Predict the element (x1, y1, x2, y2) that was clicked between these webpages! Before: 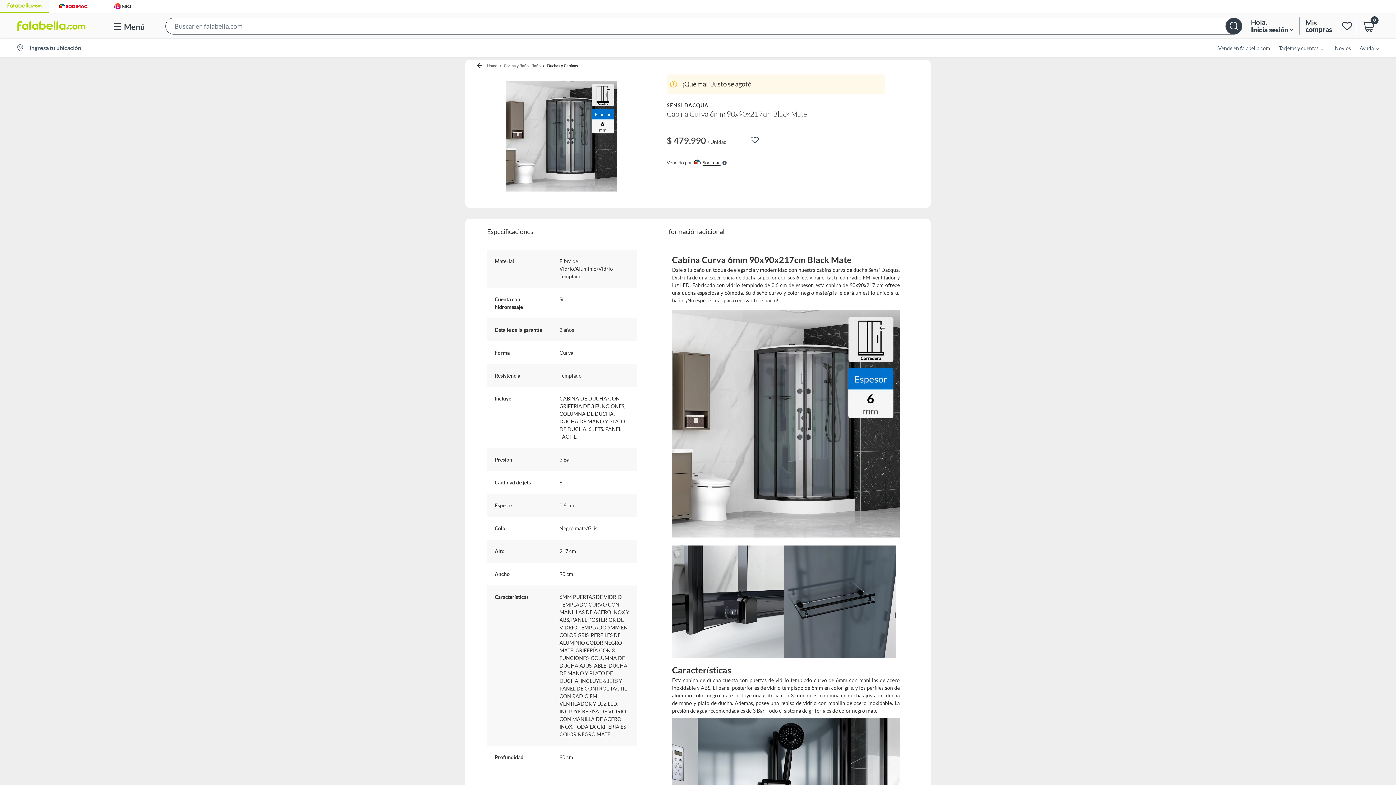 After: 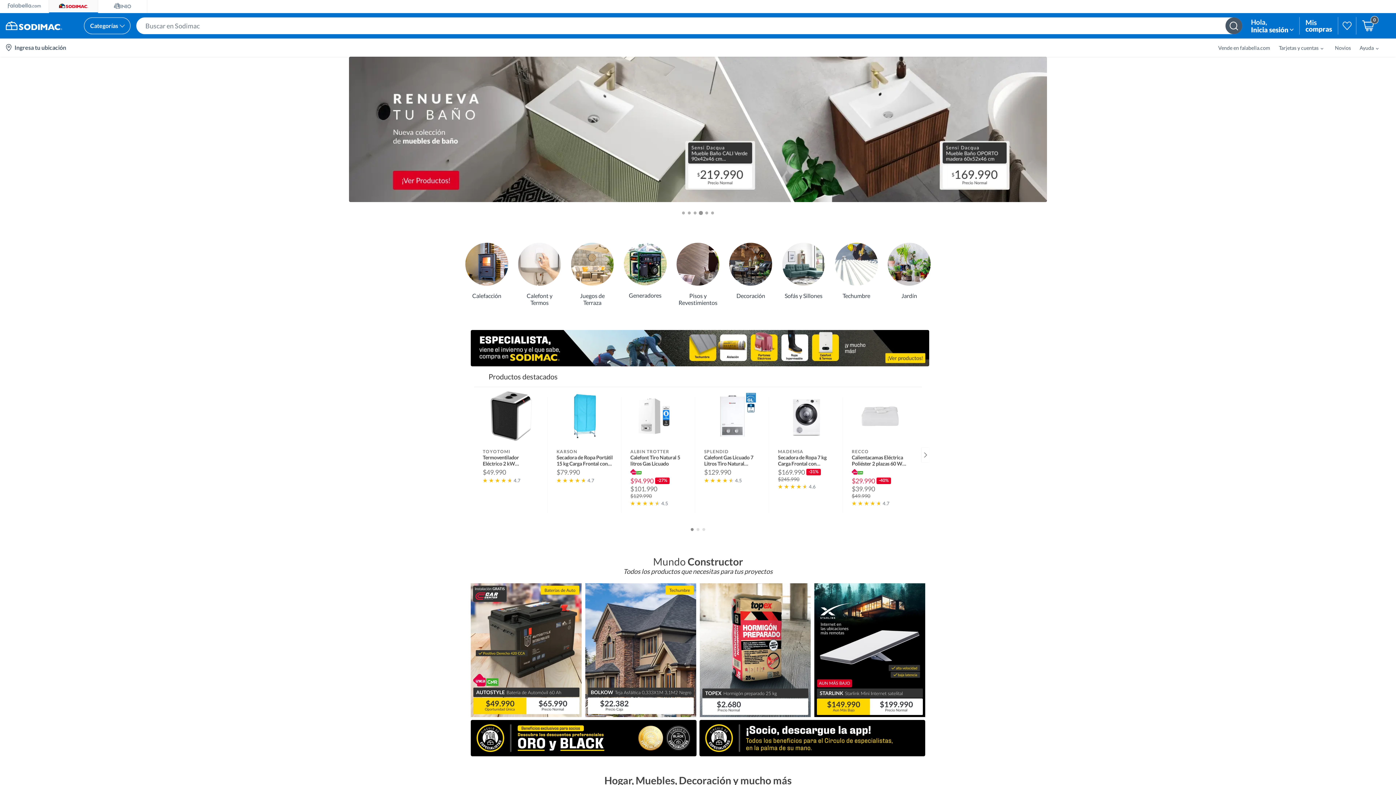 Action: bbox: (49, 0, 97, 11)